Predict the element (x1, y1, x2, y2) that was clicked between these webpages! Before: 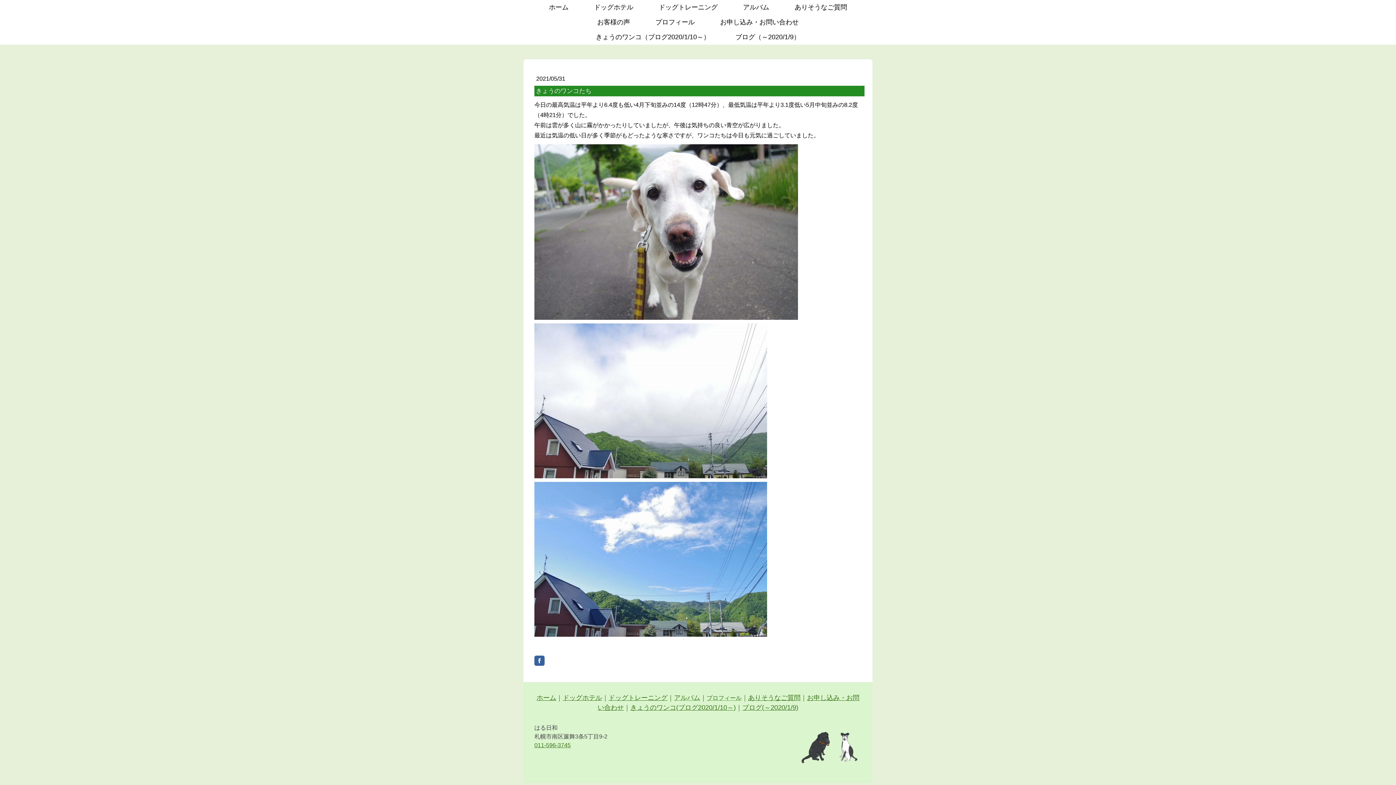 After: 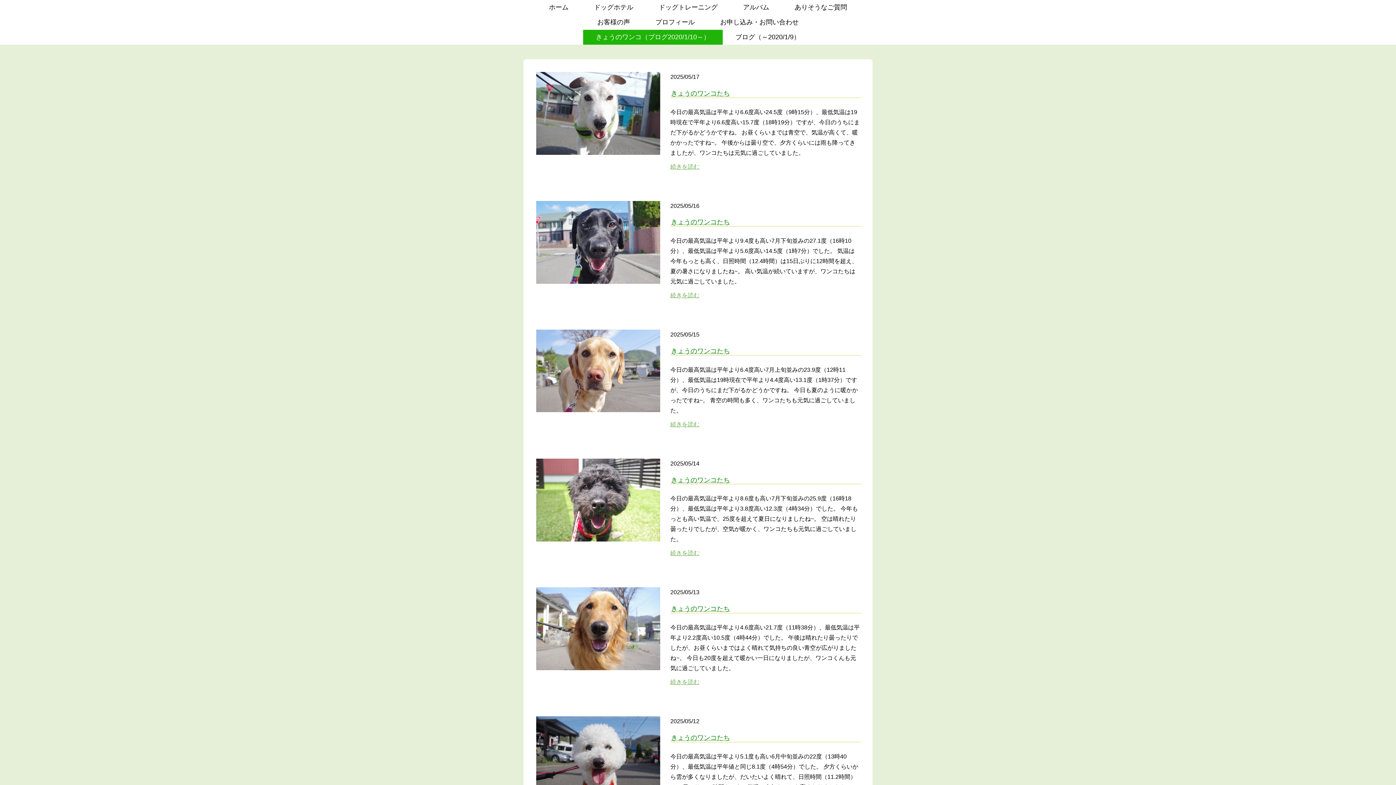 Action: bbox: (630, 704, 736, 711) label: きょうのワンコ(ブログ2020/1/10～)